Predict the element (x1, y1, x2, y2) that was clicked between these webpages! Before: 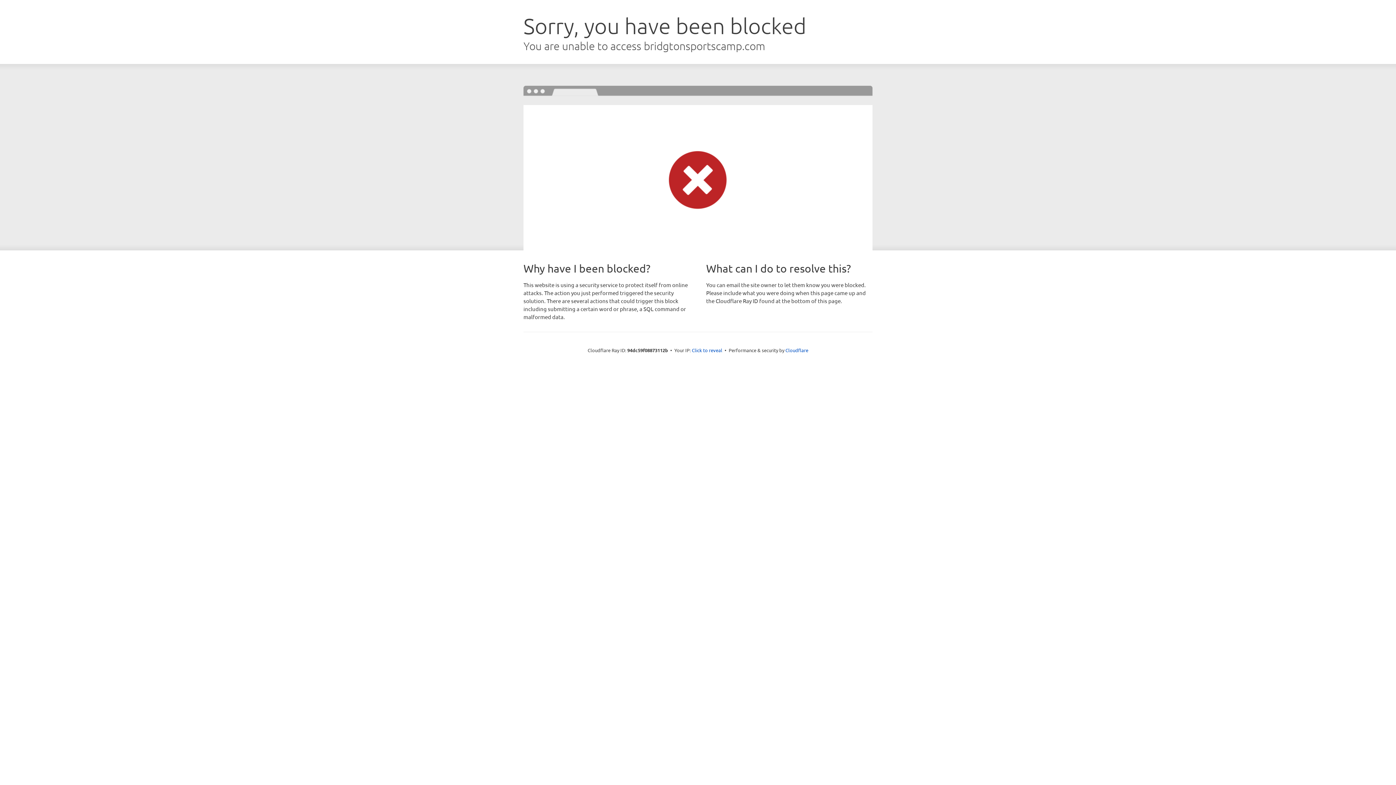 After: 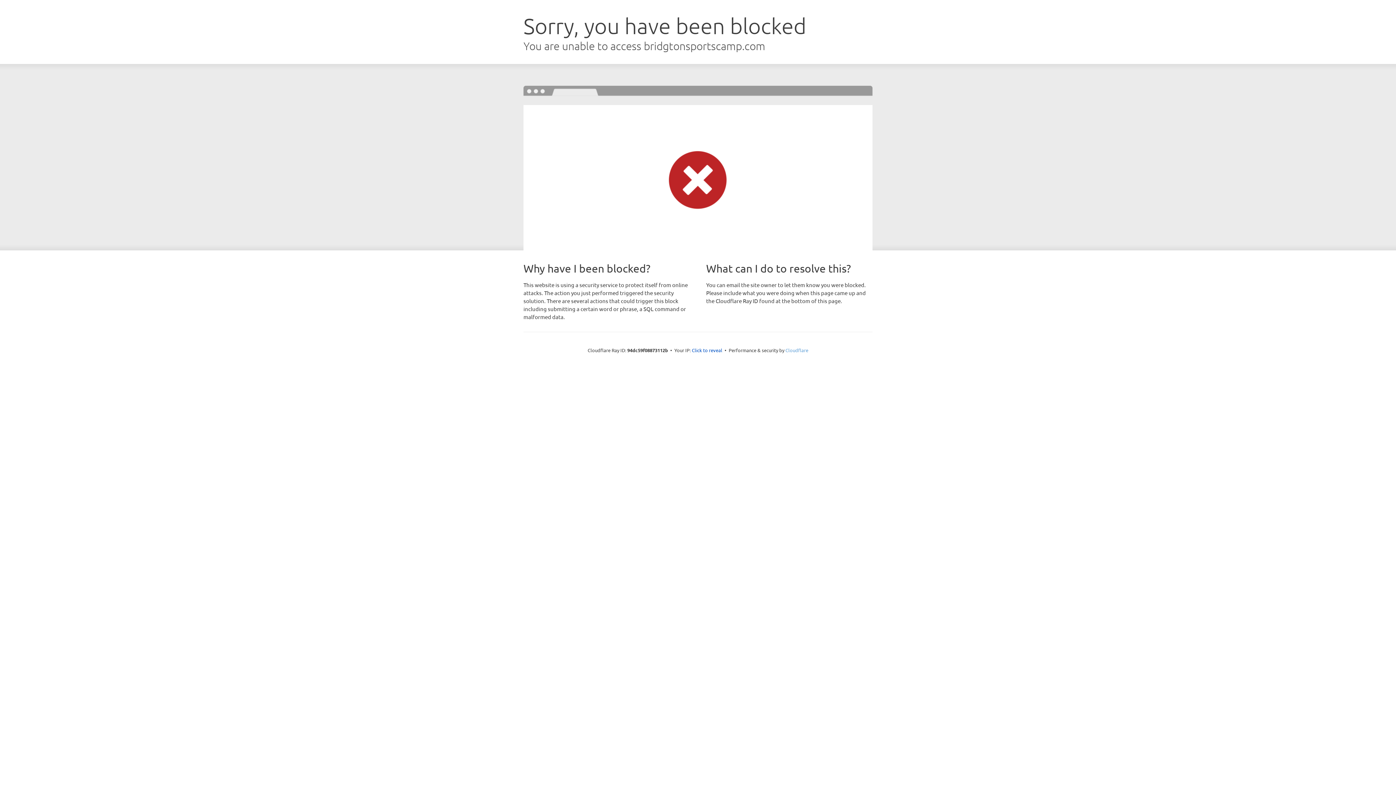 Action: bbox: (785, 347, 808, 353) label: Cloudflare